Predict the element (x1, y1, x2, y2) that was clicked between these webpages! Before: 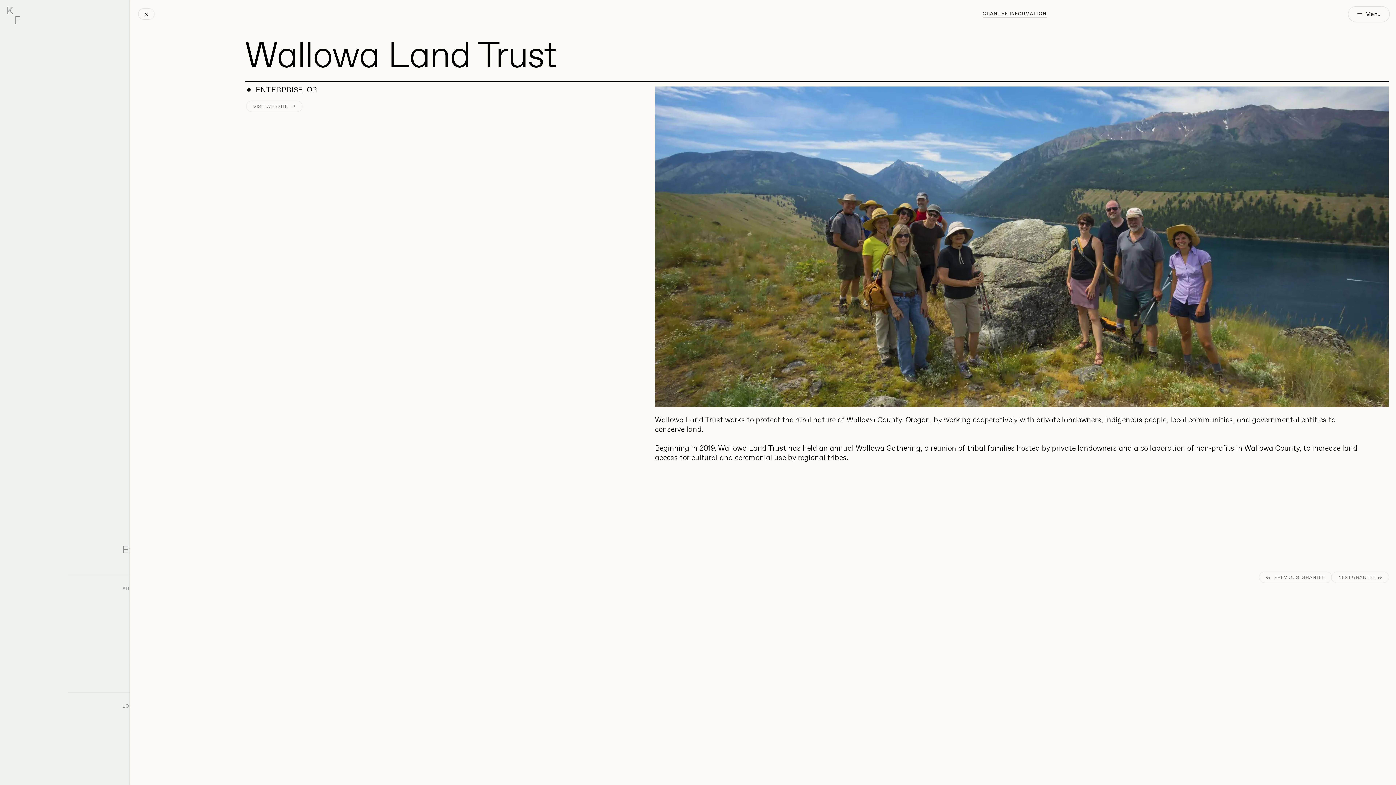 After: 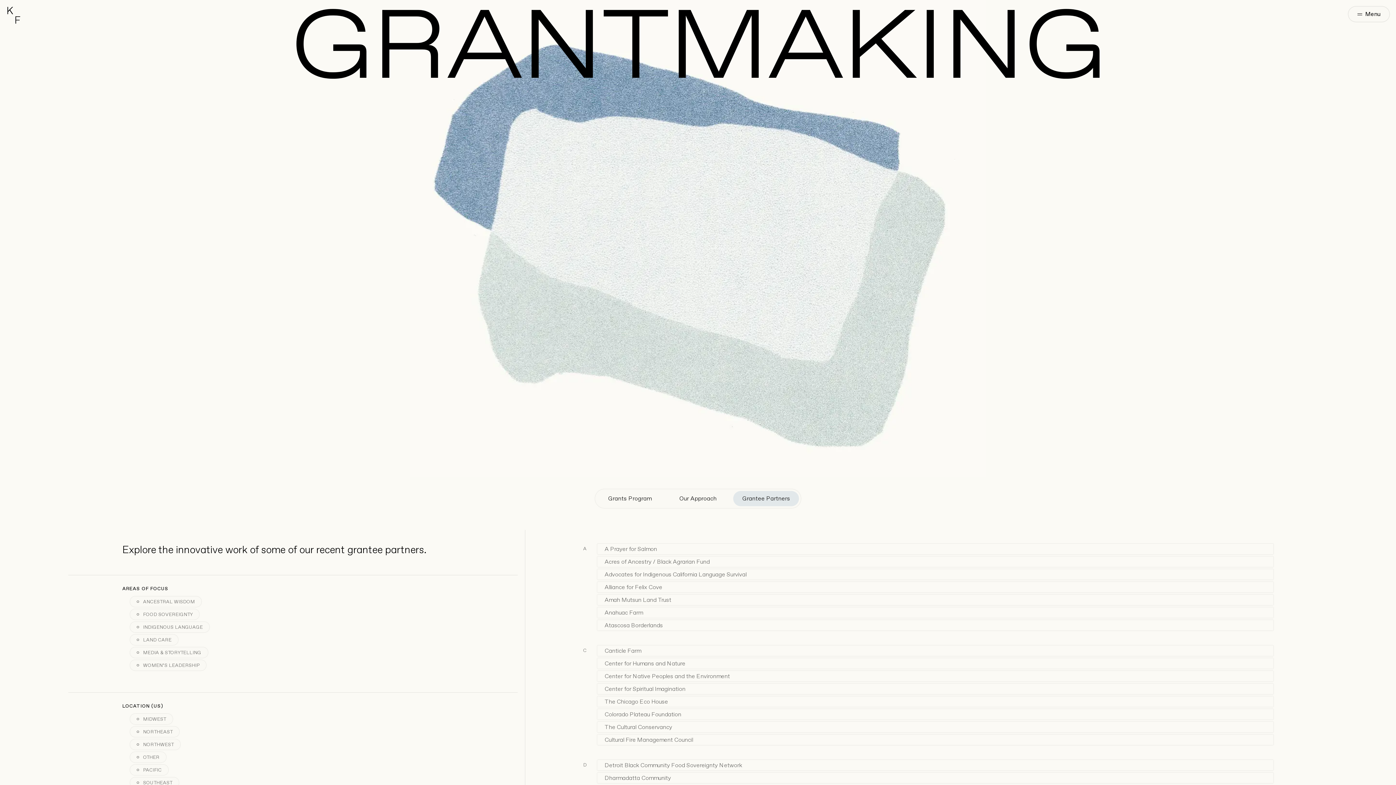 Action: label: Close Grantee Partner bbox: (138, 8, 154, 19)